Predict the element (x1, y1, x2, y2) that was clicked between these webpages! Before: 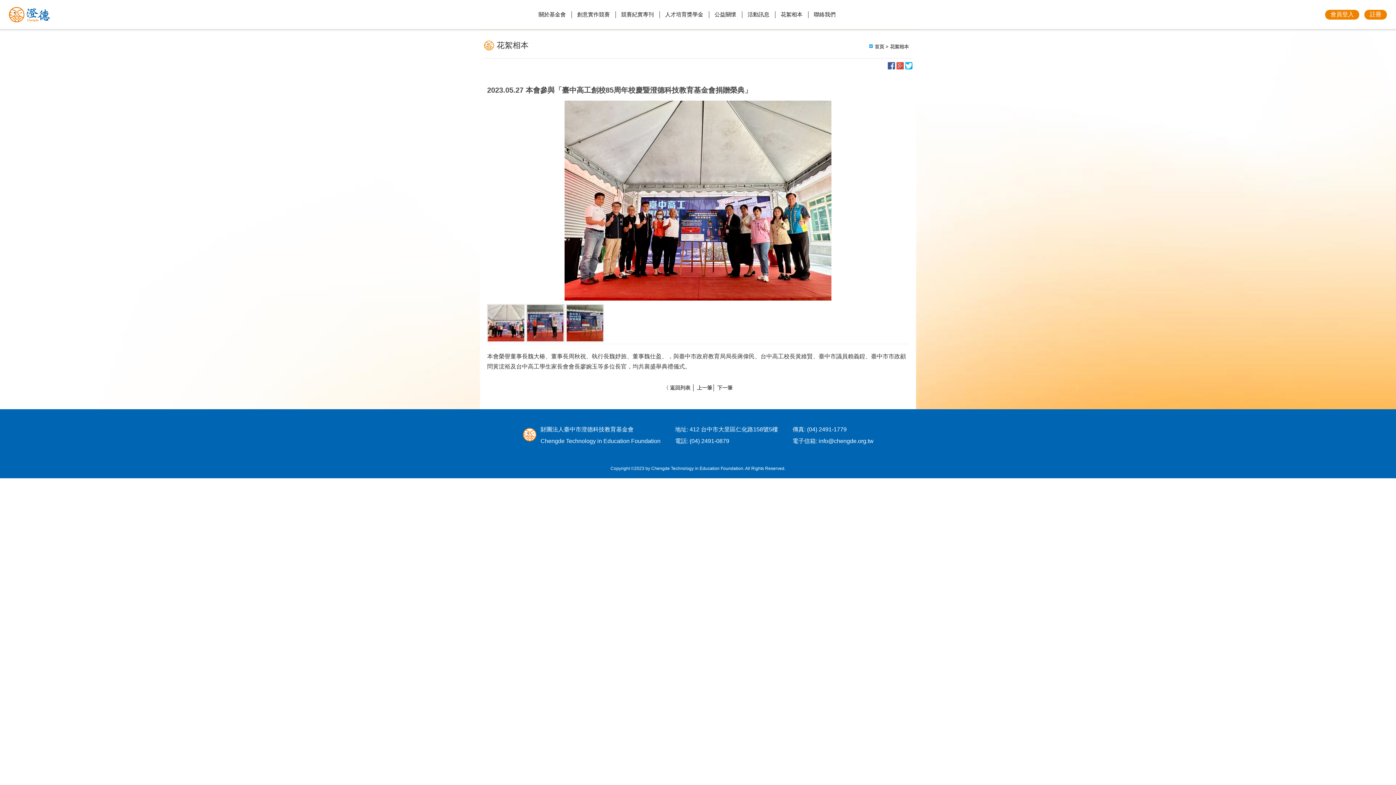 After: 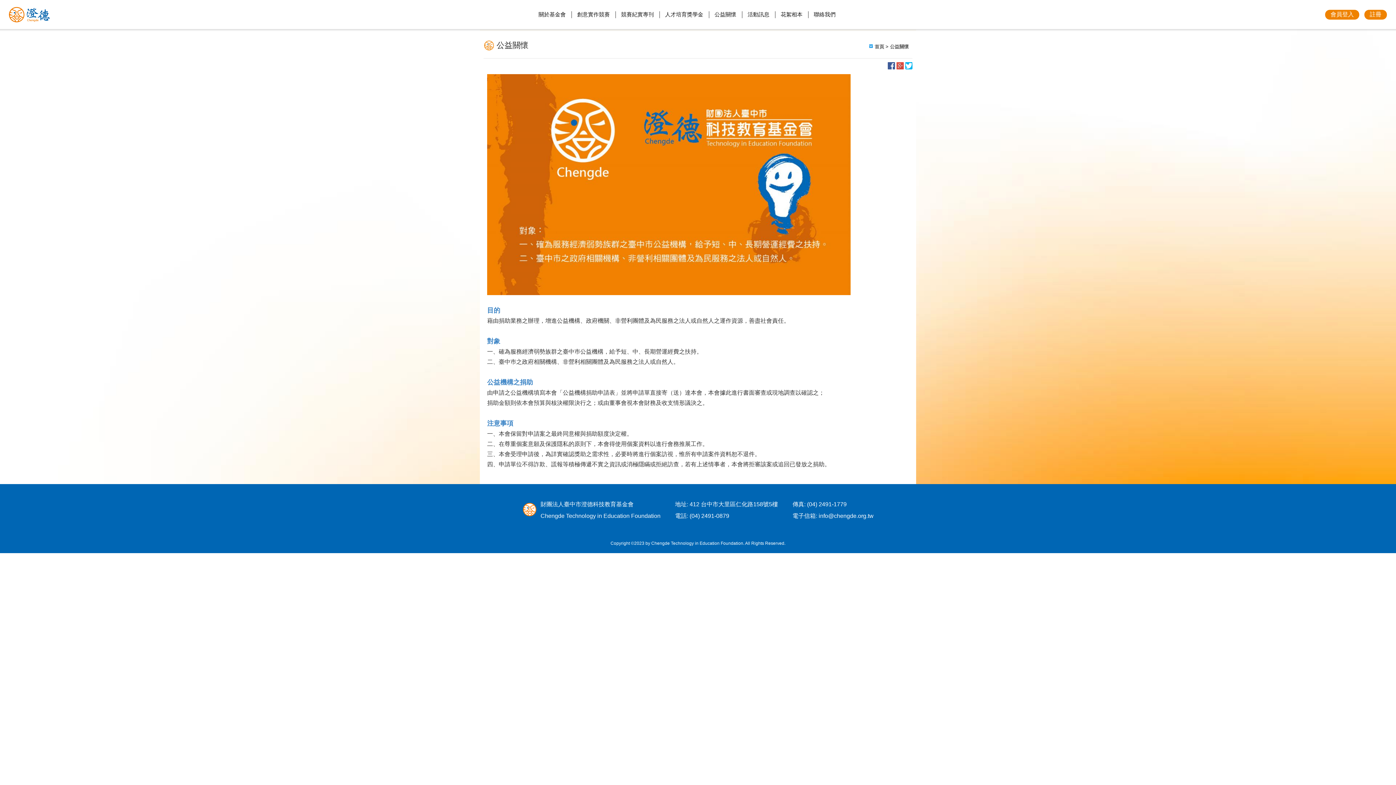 Action: label: 公益關懷 bbox: (714, 11, 736, 18)